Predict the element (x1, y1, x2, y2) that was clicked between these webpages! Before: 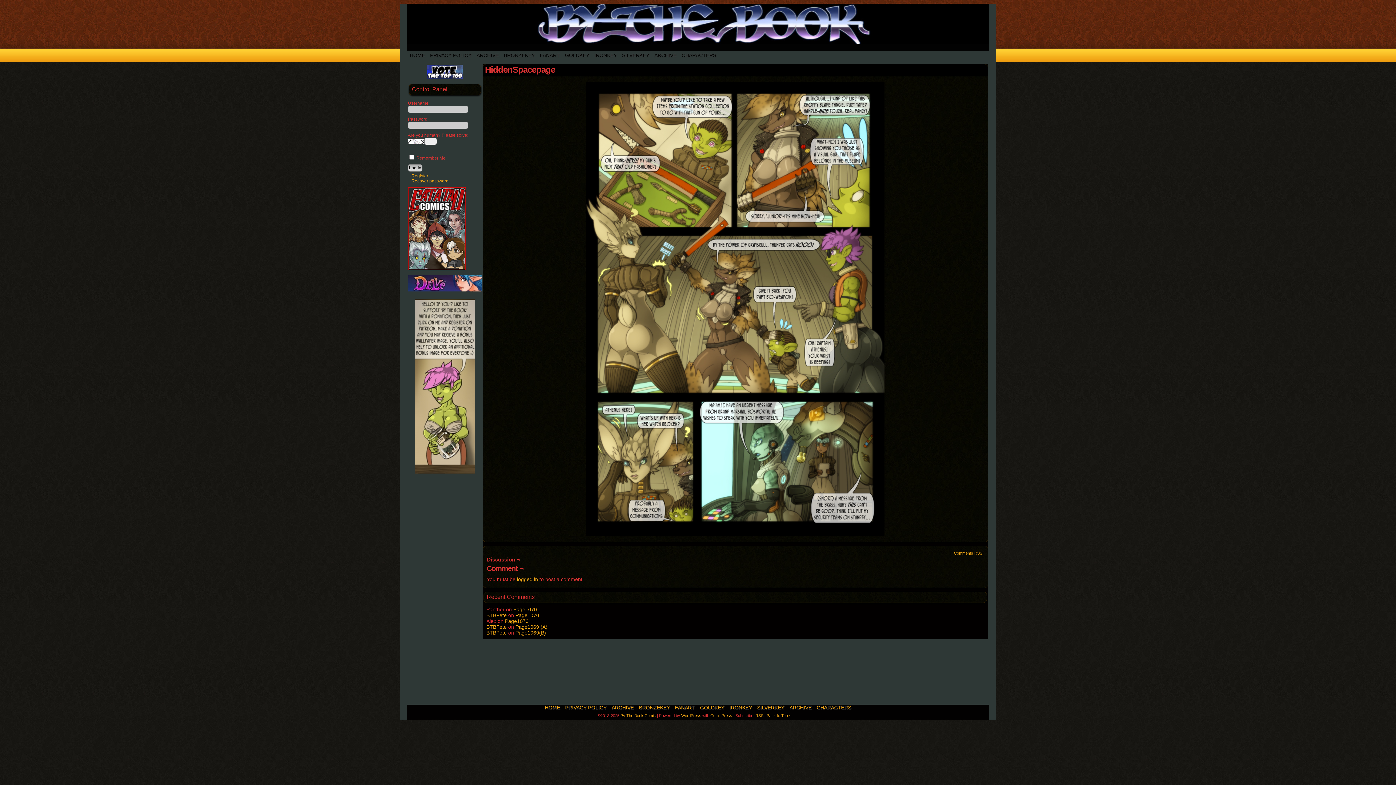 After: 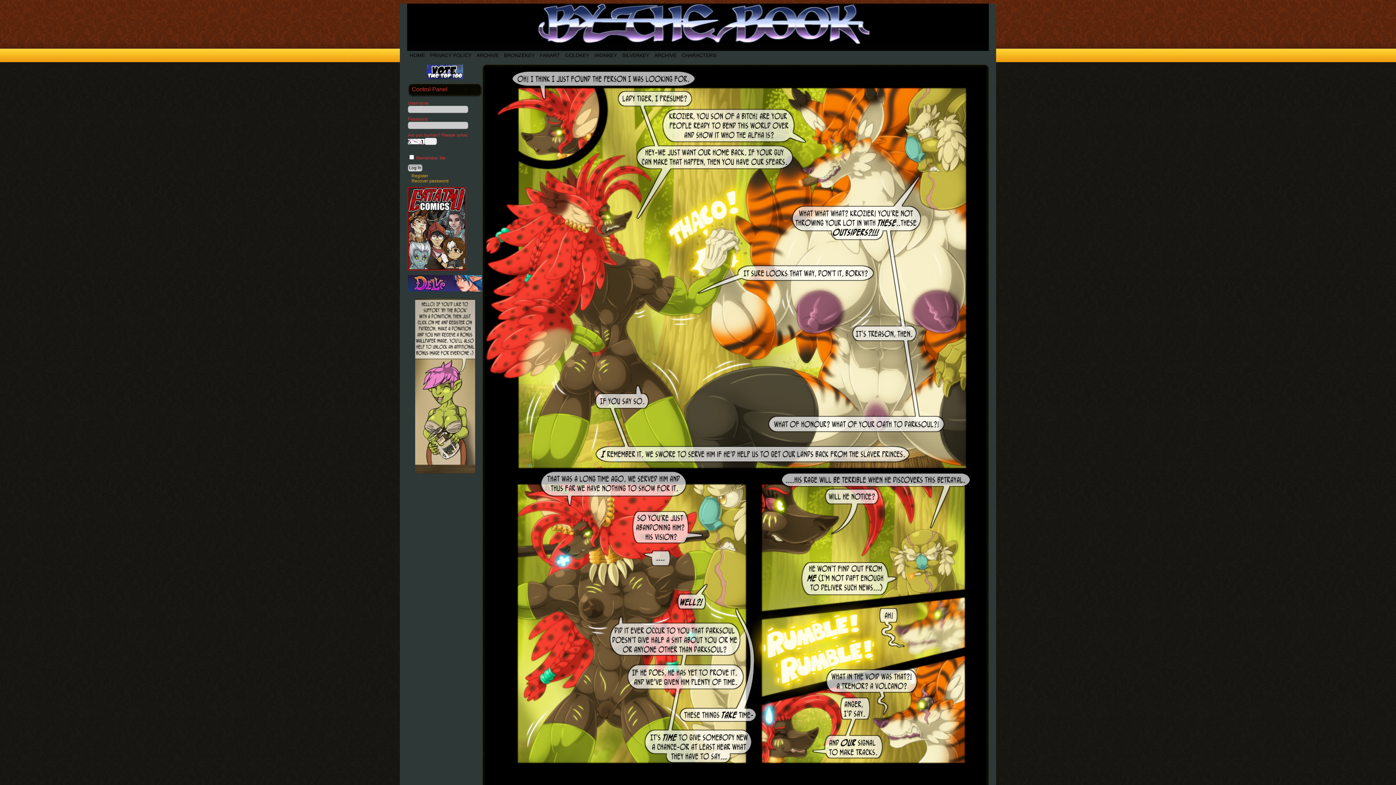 Action: label: BTBPete bbox: (486, 624, 506, 630)